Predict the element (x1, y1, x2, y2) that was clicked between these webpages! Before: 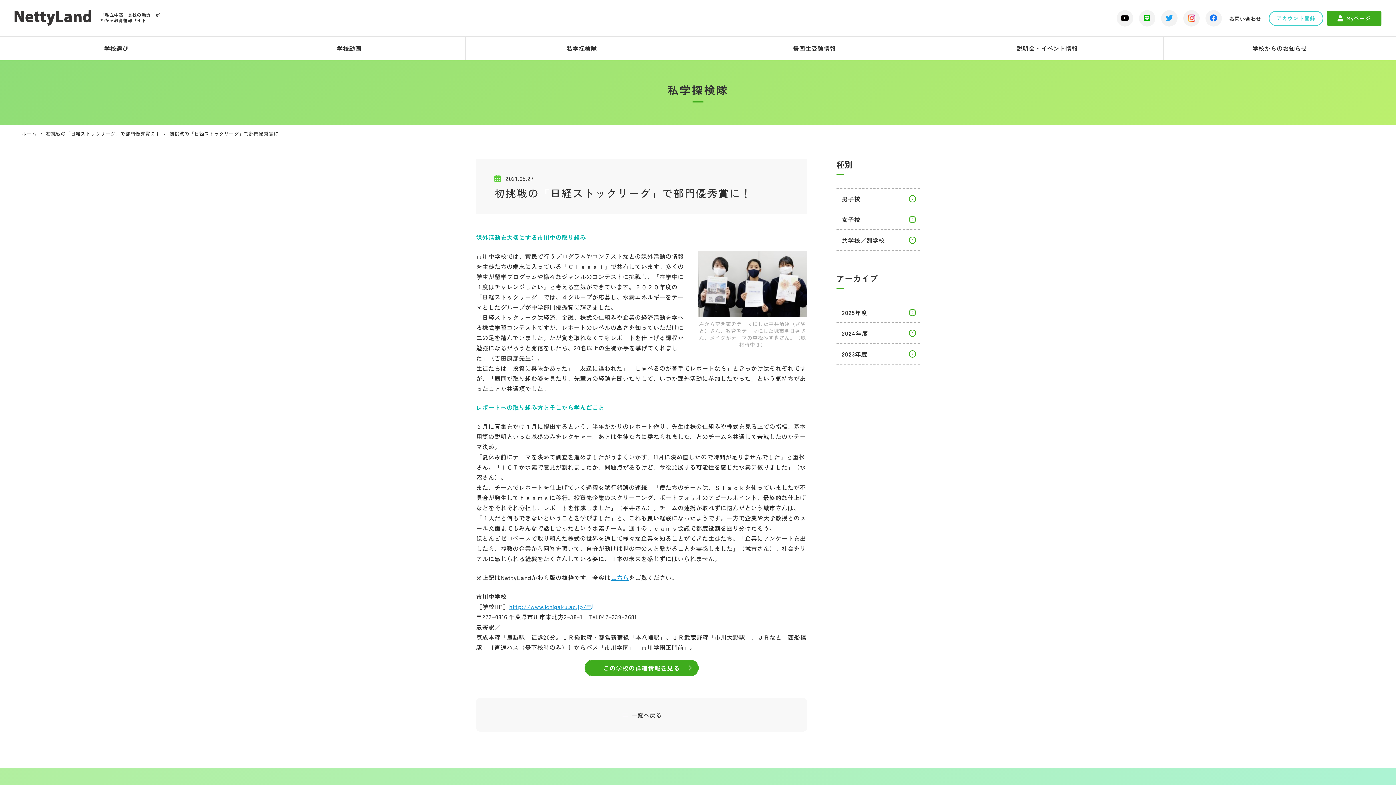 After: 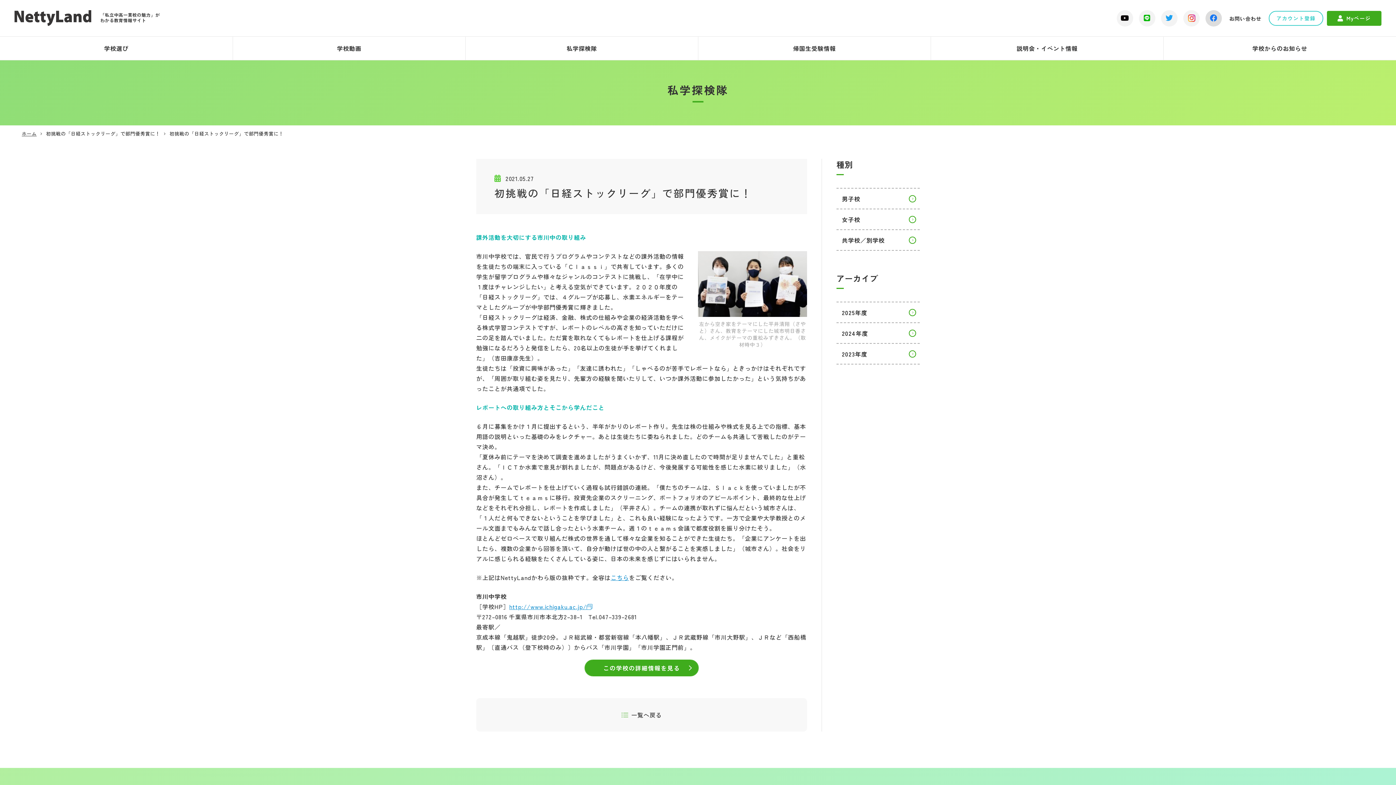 Action: bbox: (1205, 10, 1222, 26)